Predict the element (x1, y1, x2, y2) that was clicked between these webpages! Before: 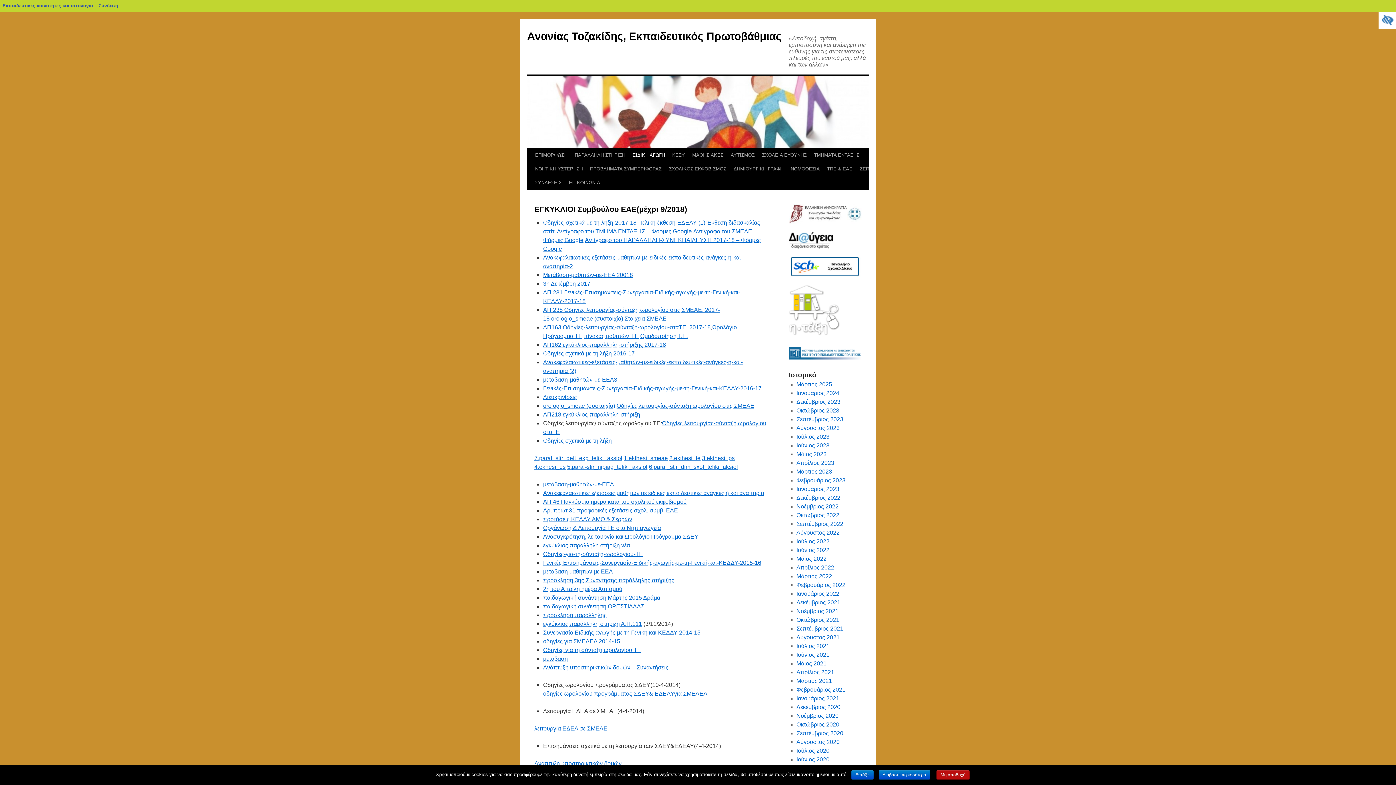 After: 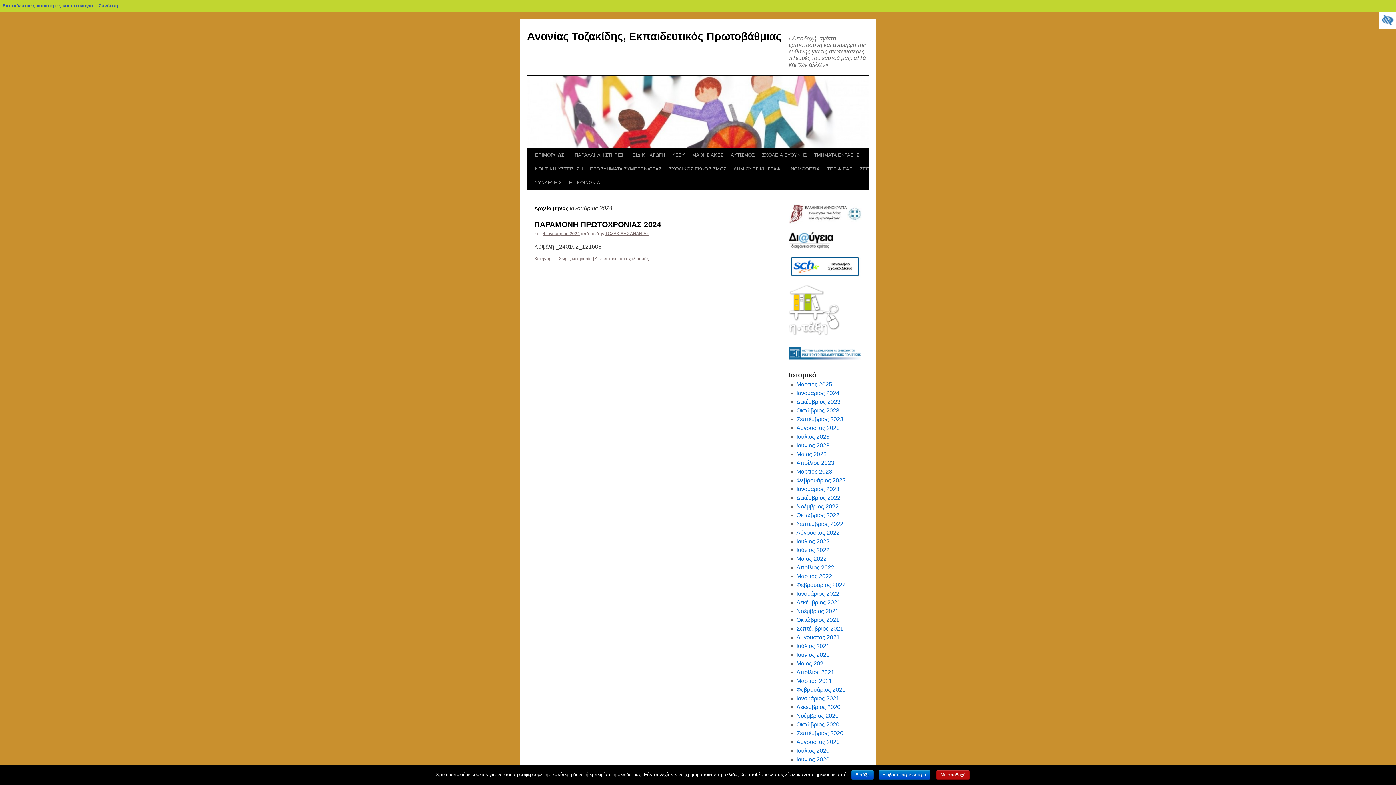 Action: label: Ιανουάριος 2024 bbox: (796, 390, 839, 396)